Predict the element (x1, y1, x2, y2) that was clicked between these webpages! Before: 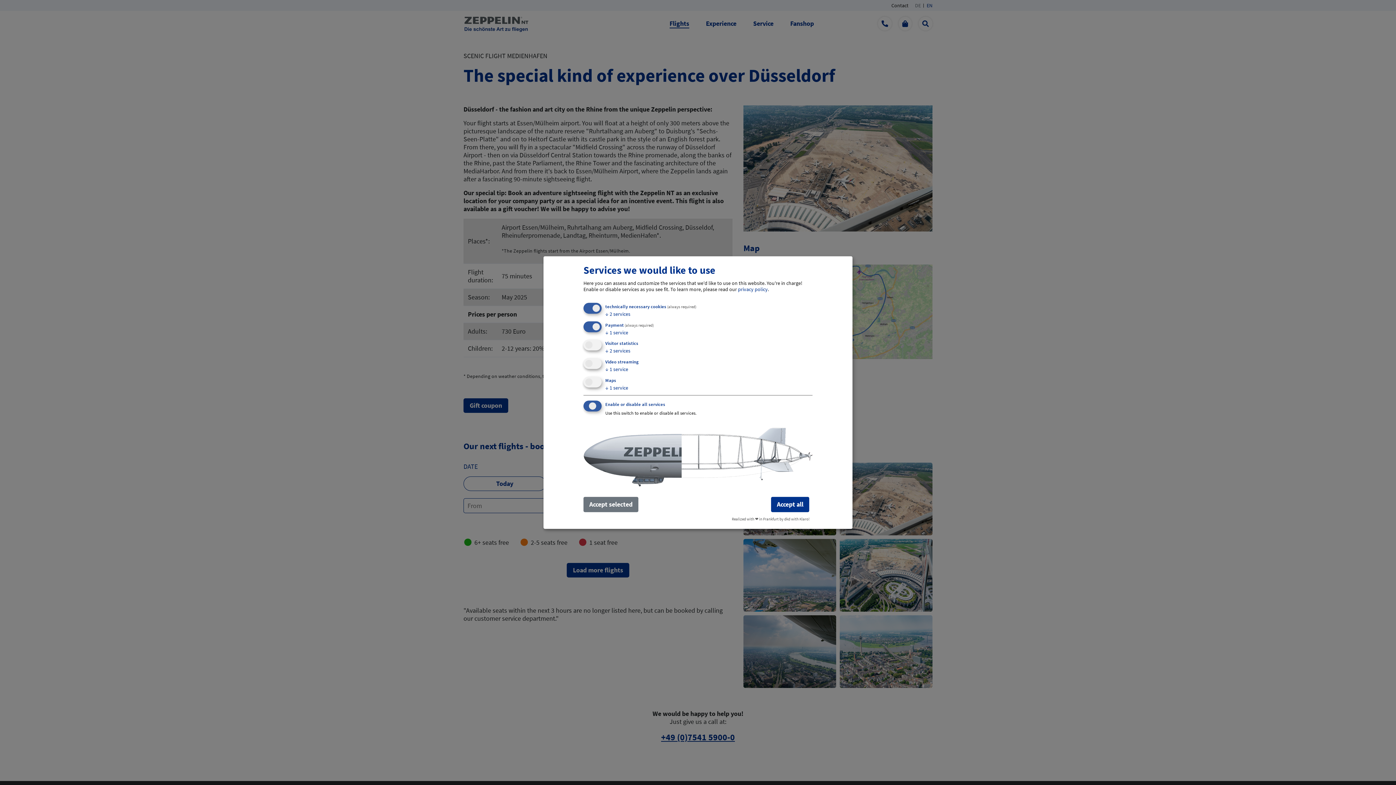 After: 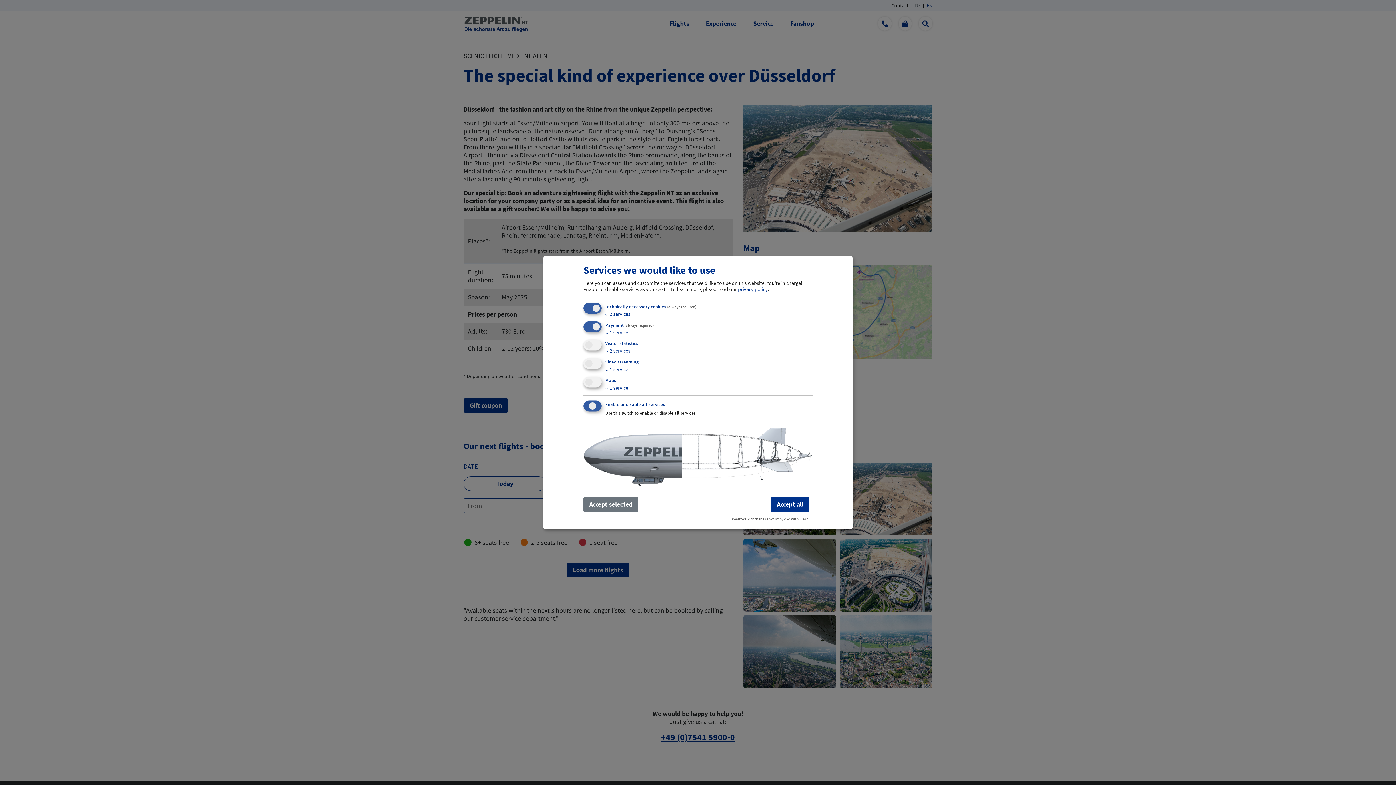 Action: label: privacy policy bbox: (738, 286, 768, 292)